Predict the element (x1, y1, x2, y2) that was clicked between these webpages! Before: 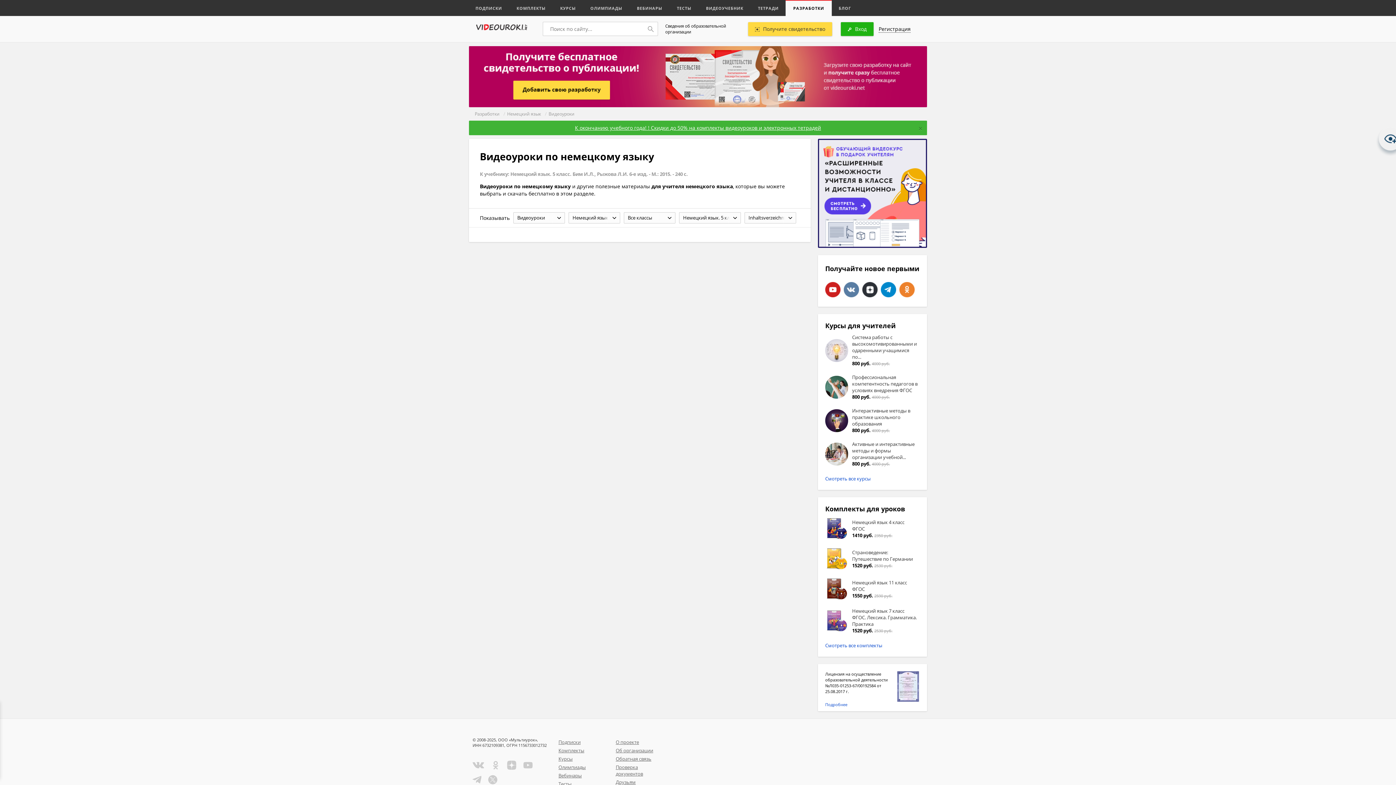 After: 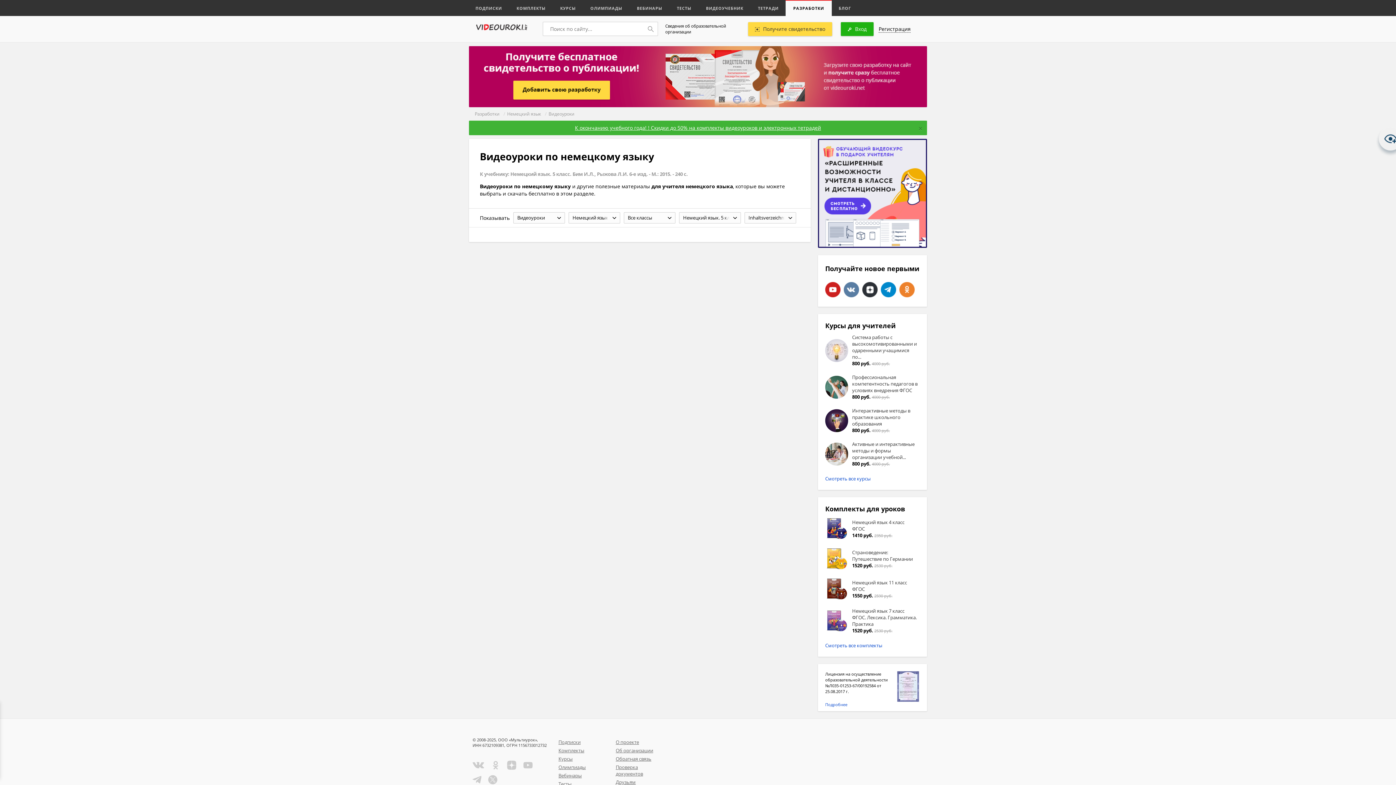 Action: bbox: (825, 577, 848, 600)